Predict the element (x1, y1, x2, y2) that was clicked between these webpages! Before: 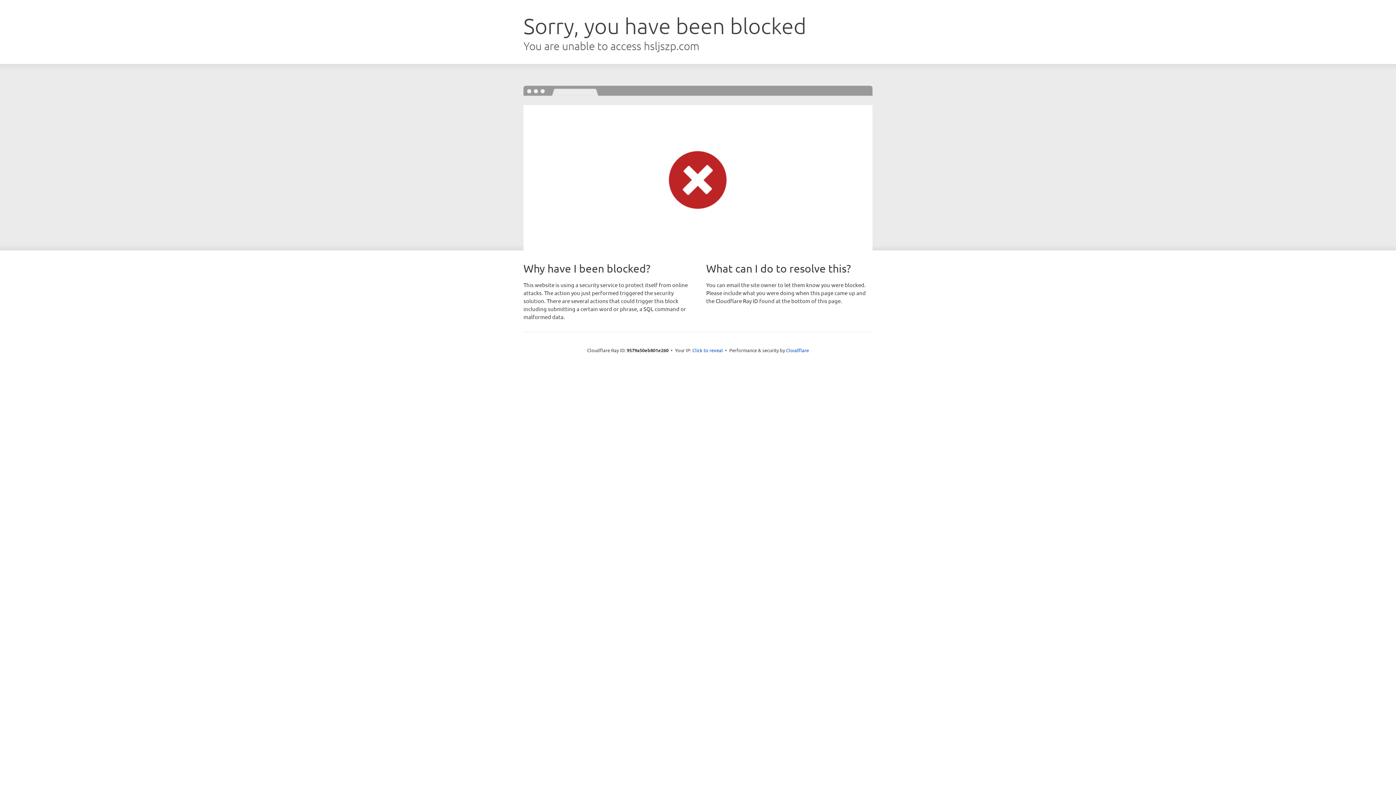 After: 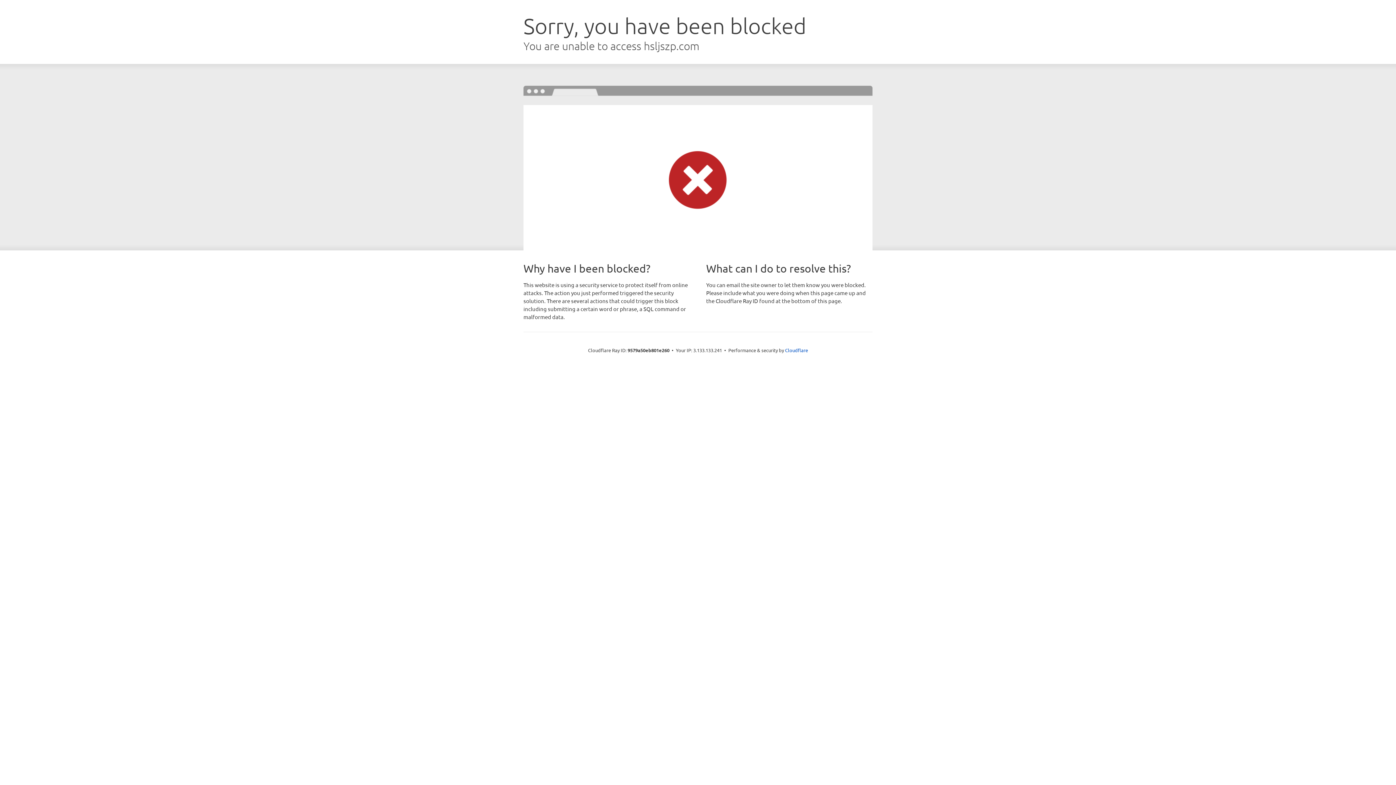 Action: label: Click to reveal bbox: (692, 346, 723, 353)